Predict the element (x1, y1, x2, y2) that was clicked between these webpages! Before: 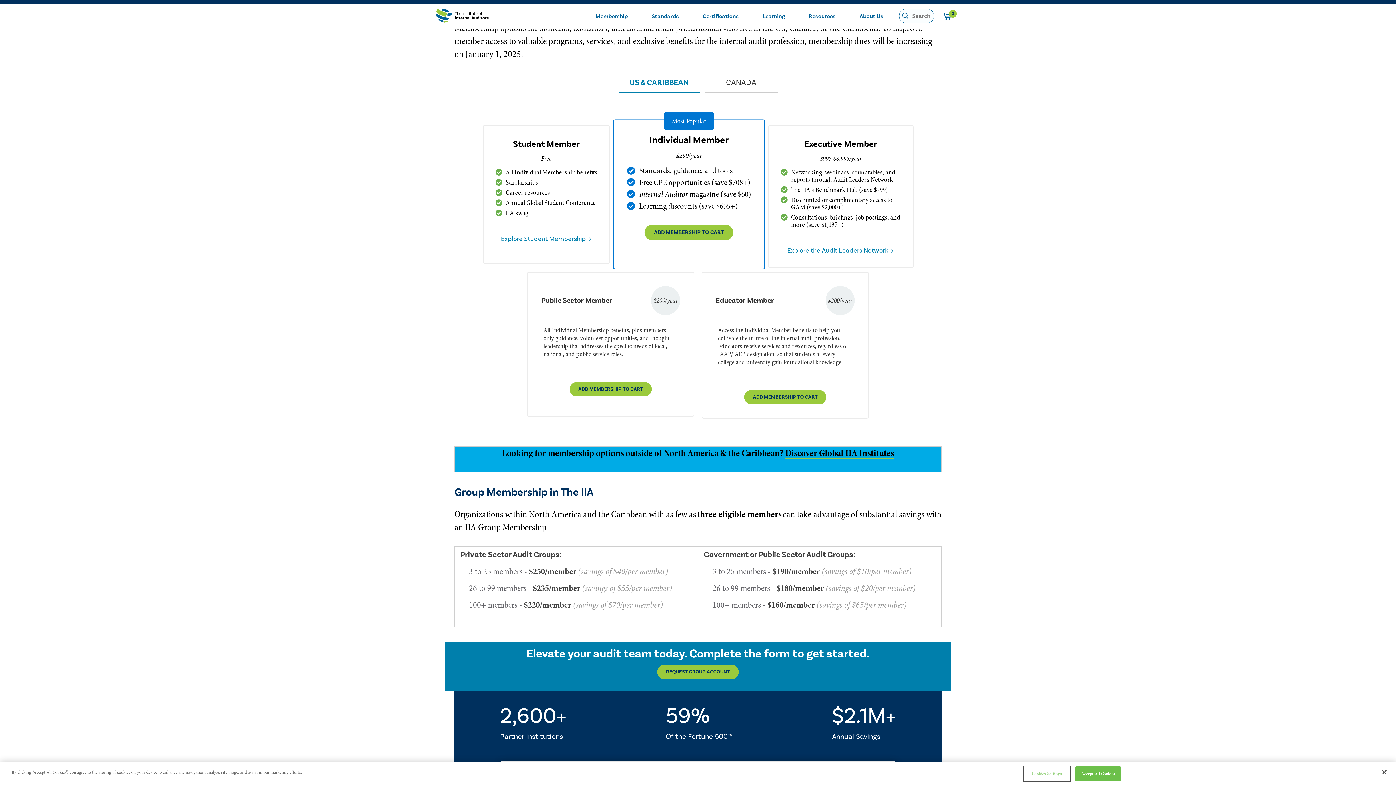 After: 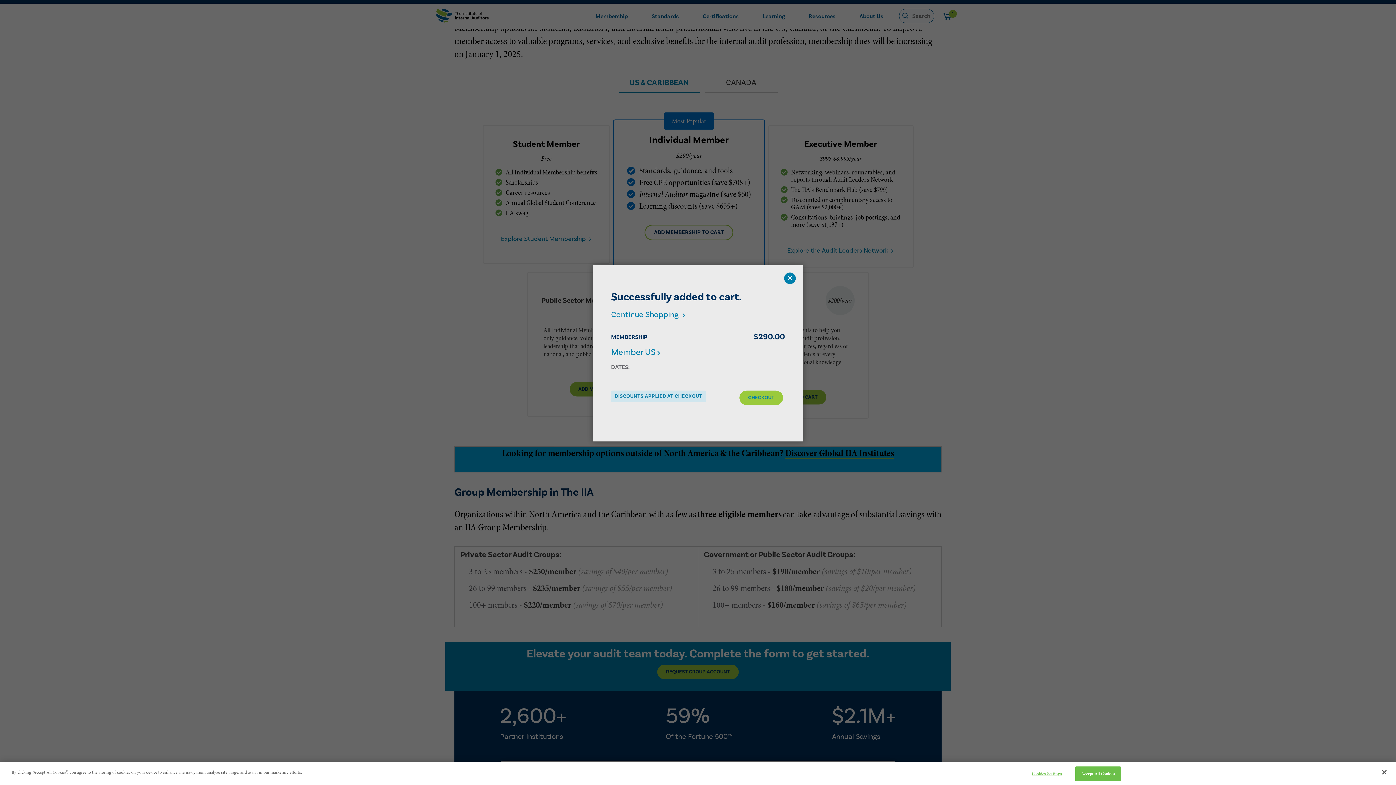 Action: bbox: (644, 224, 733, 240) label: ADD MEMBERSHIP TO CART